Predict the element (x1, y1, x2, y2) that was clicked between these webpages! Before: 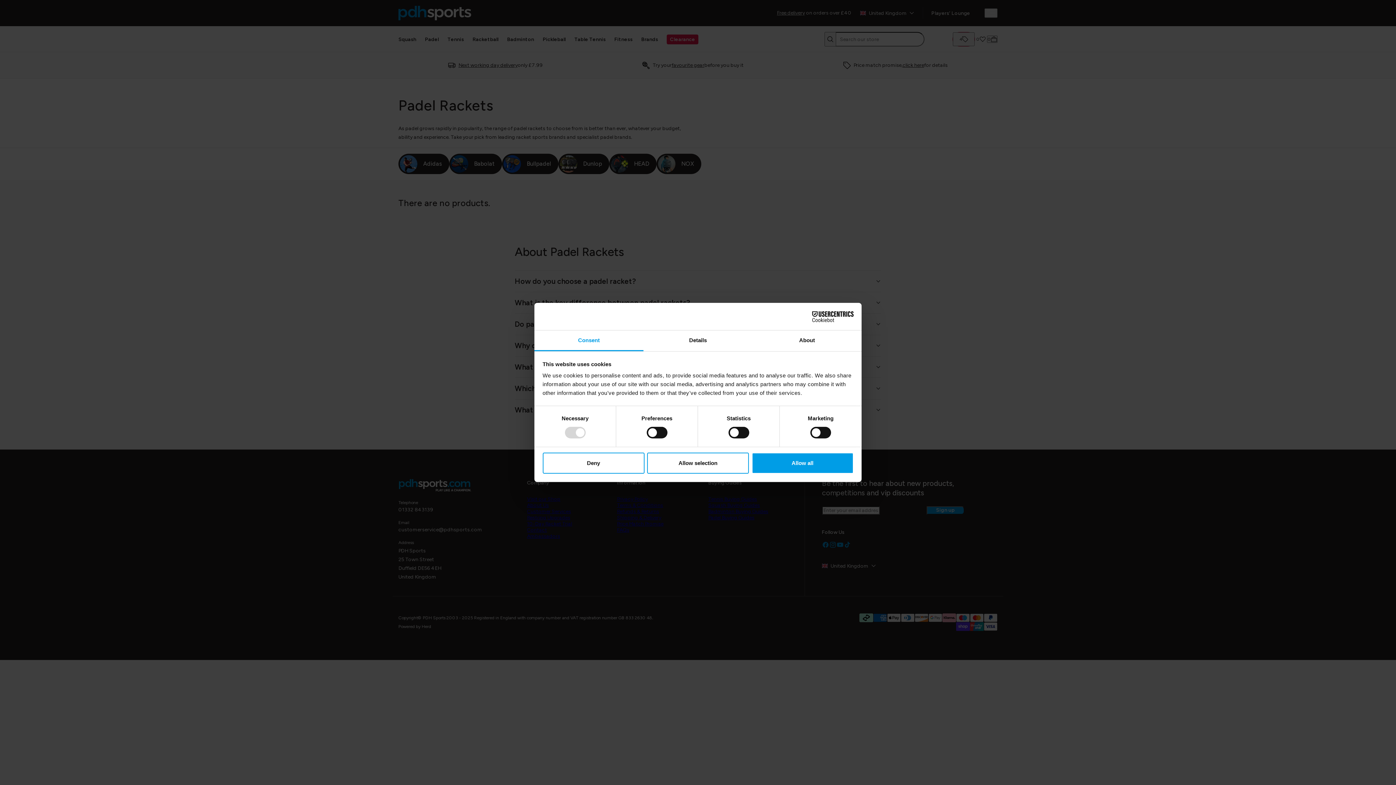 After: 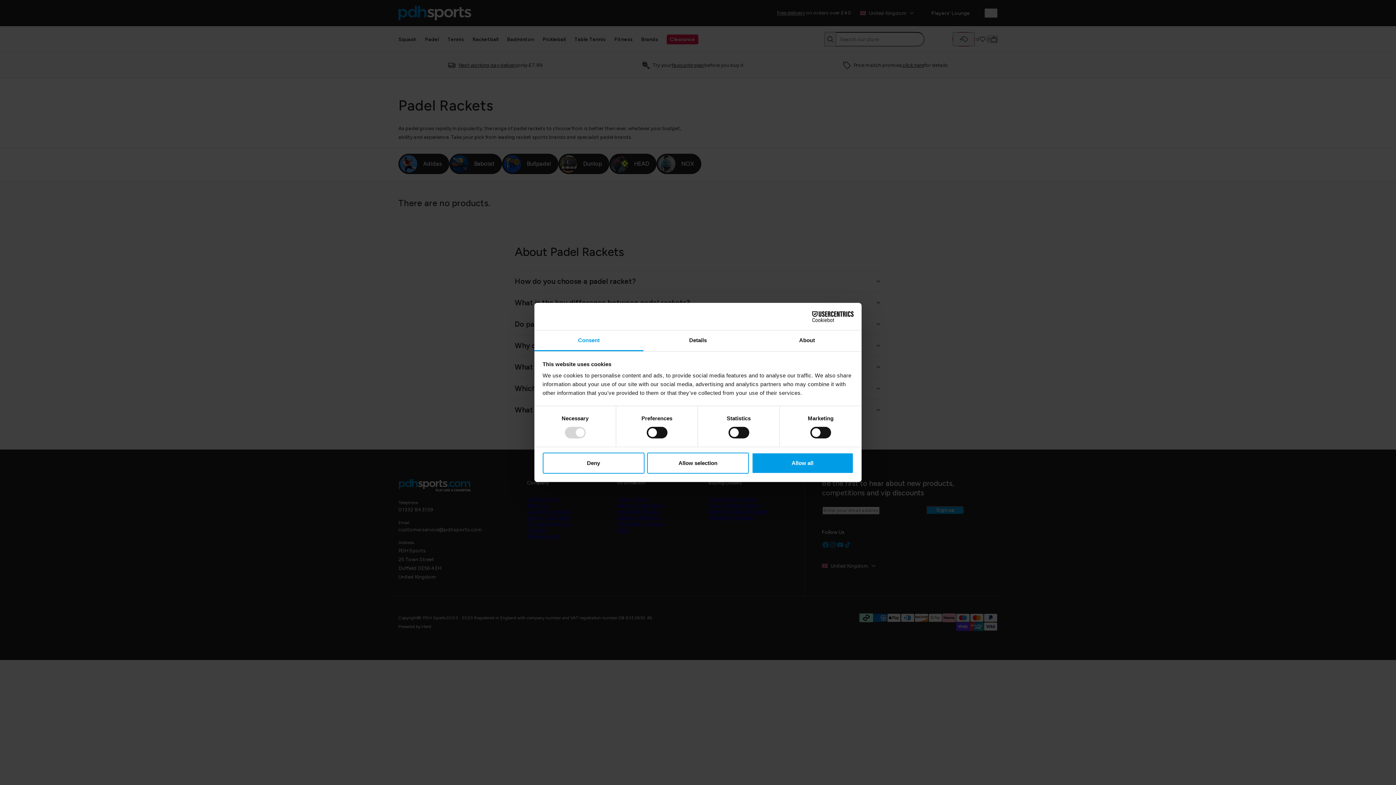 Action: bbox: (790, 311, 853, 322) label: Cookiebot - opens in a new window